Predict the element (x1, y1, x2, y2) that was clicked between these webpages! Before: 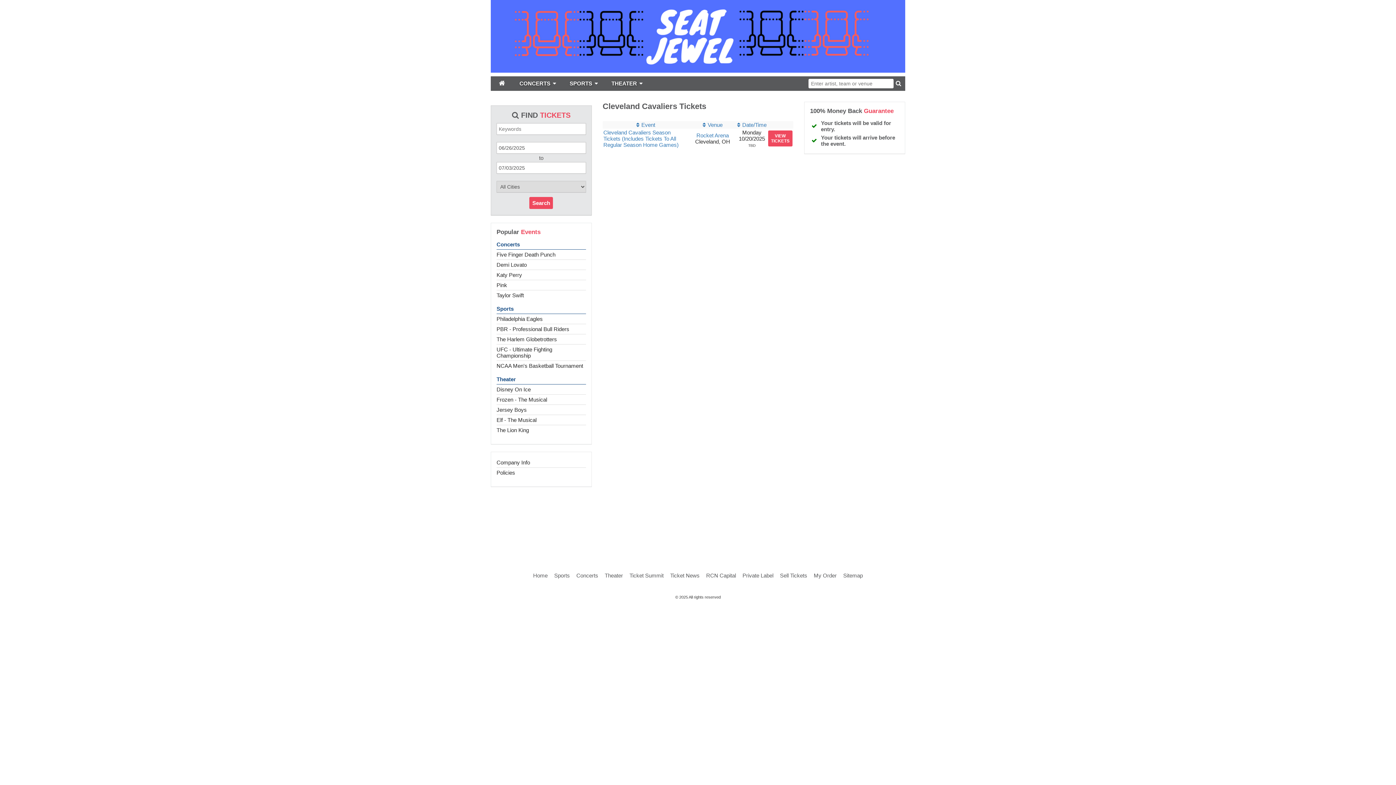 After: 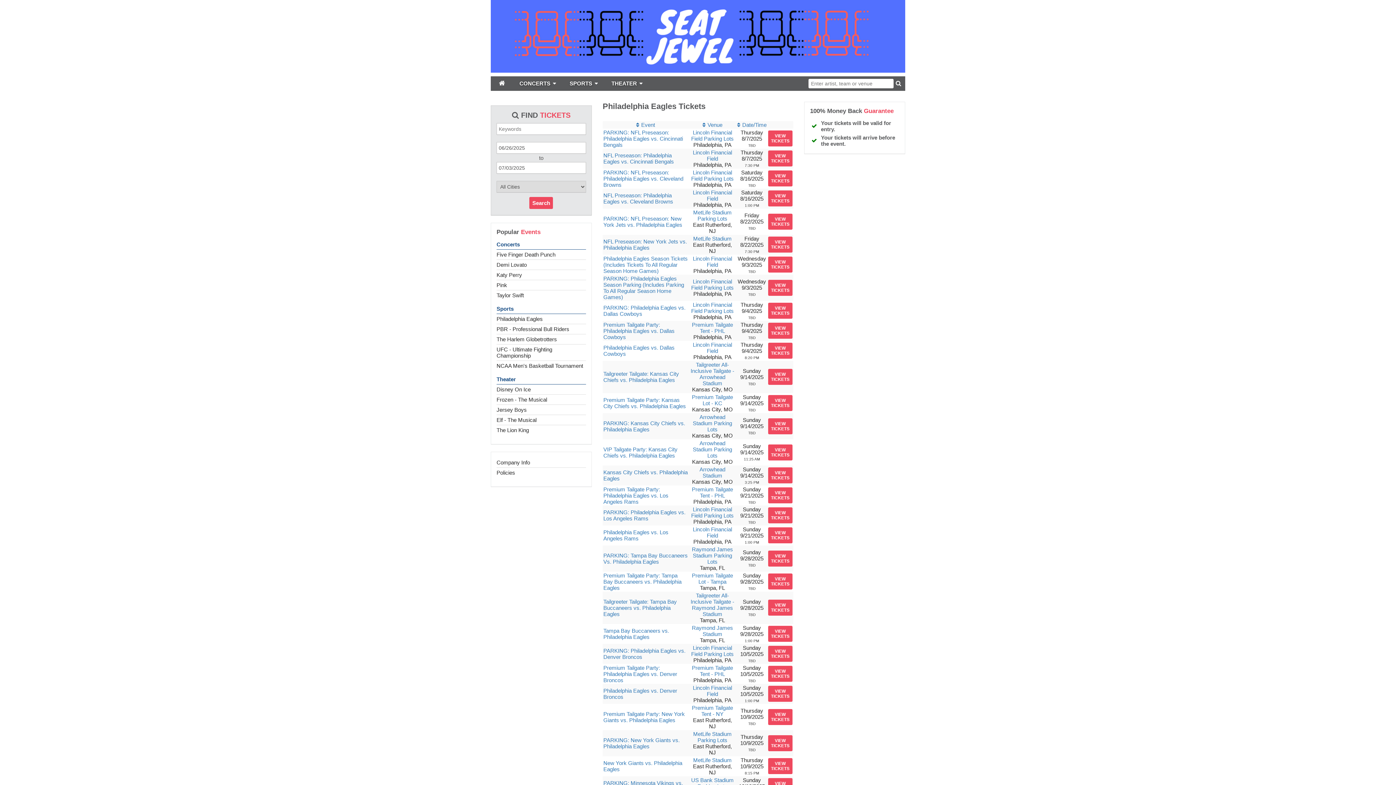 Action: bbox: (496, 314, 586, 324) label: Philadelphia Eagles